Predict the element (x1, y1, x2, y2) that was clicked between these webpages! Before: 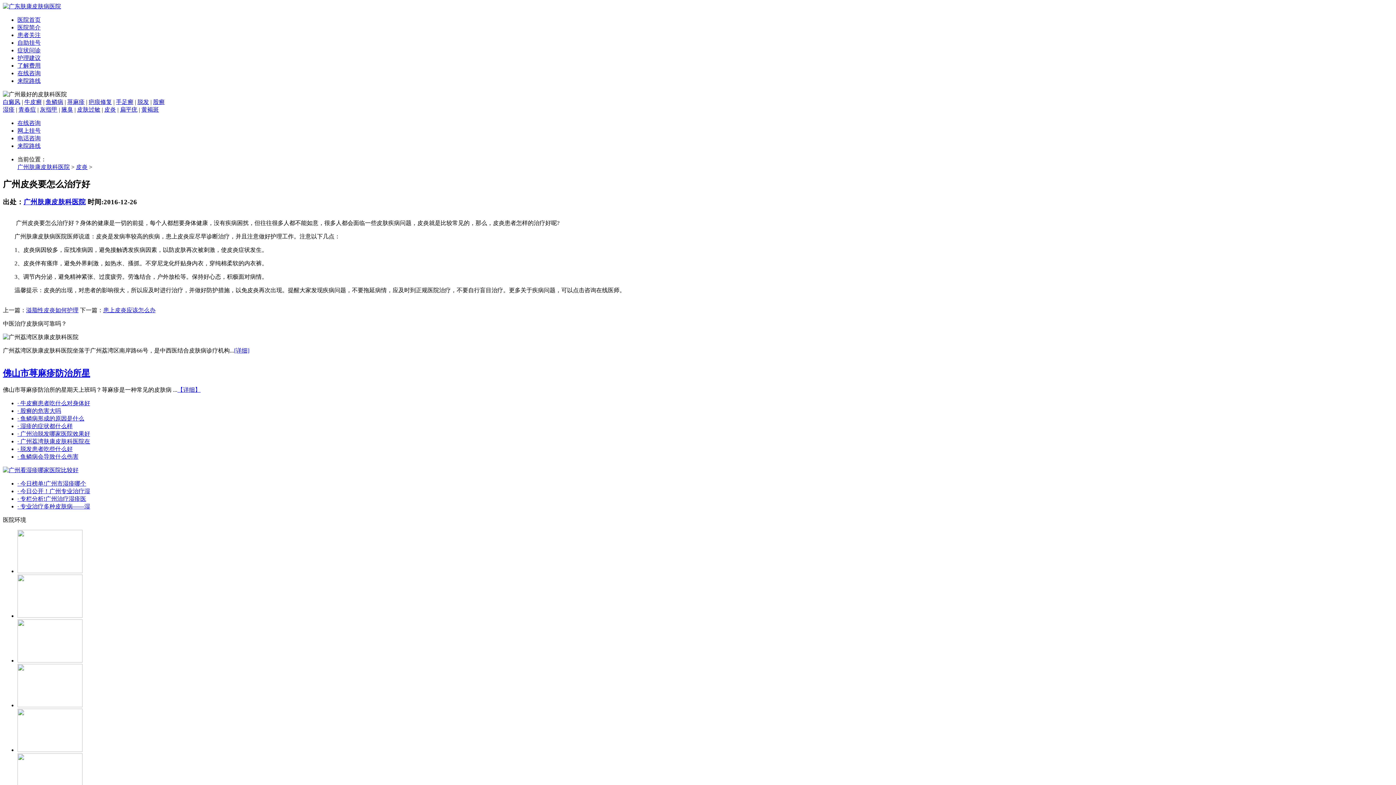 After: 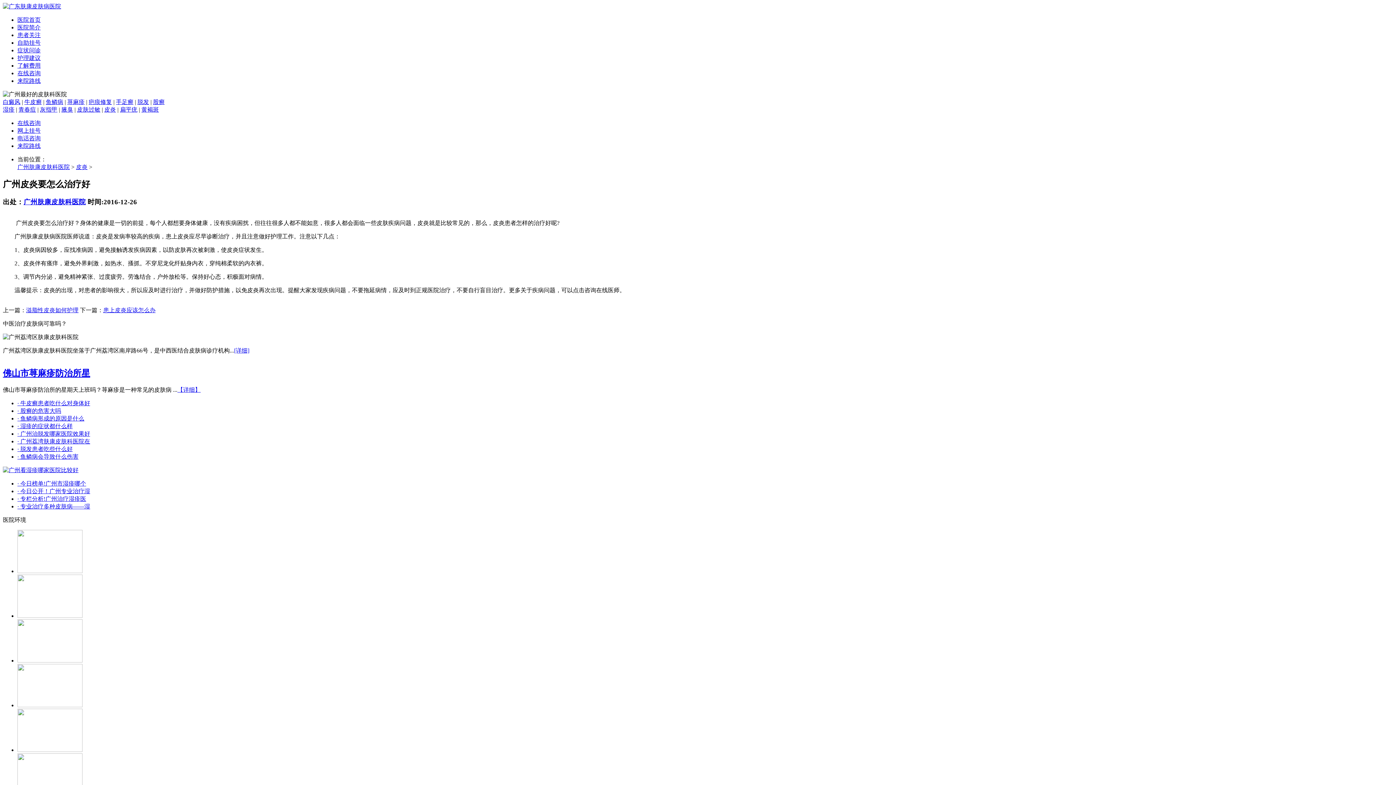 Action: label: 广州肤康皮肤科医院 bbox: (23, 198, 85, 205)